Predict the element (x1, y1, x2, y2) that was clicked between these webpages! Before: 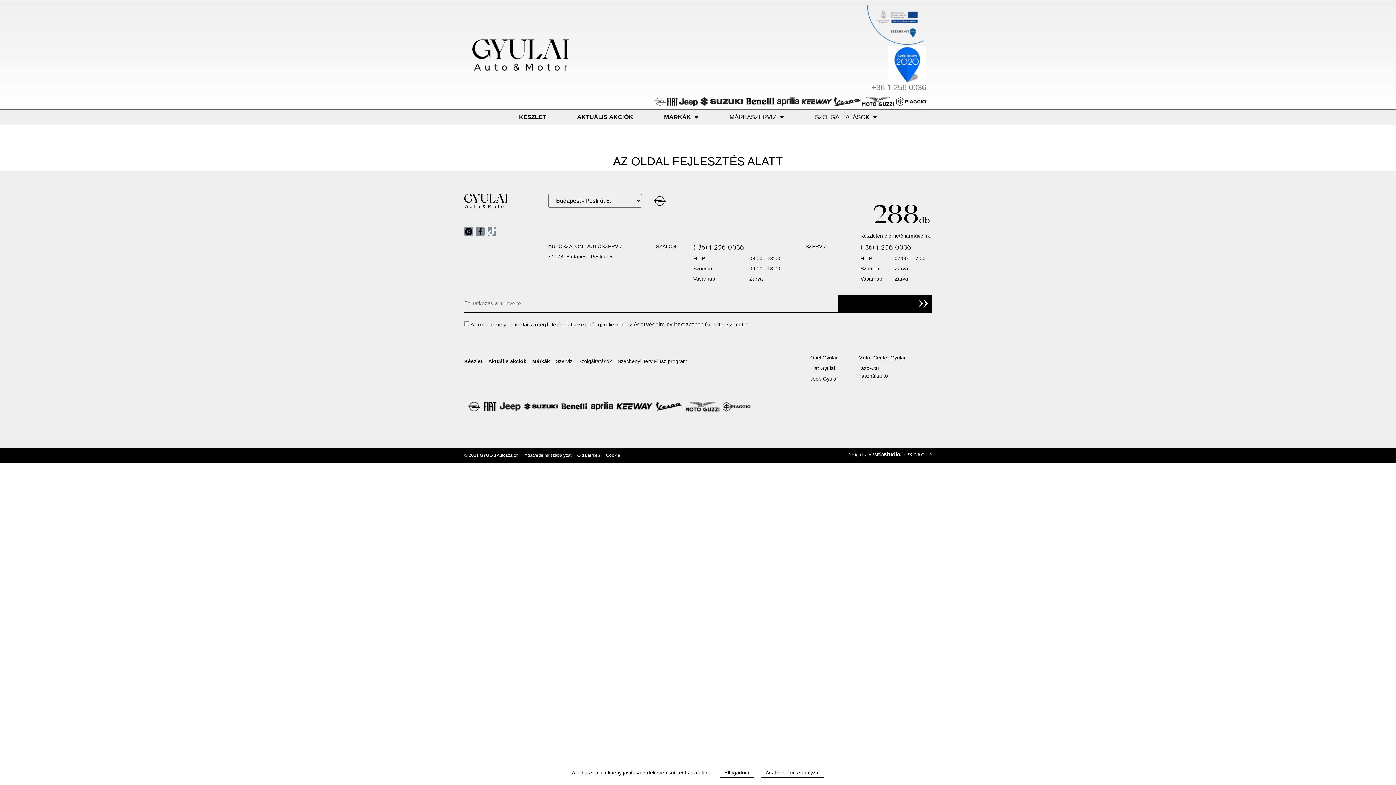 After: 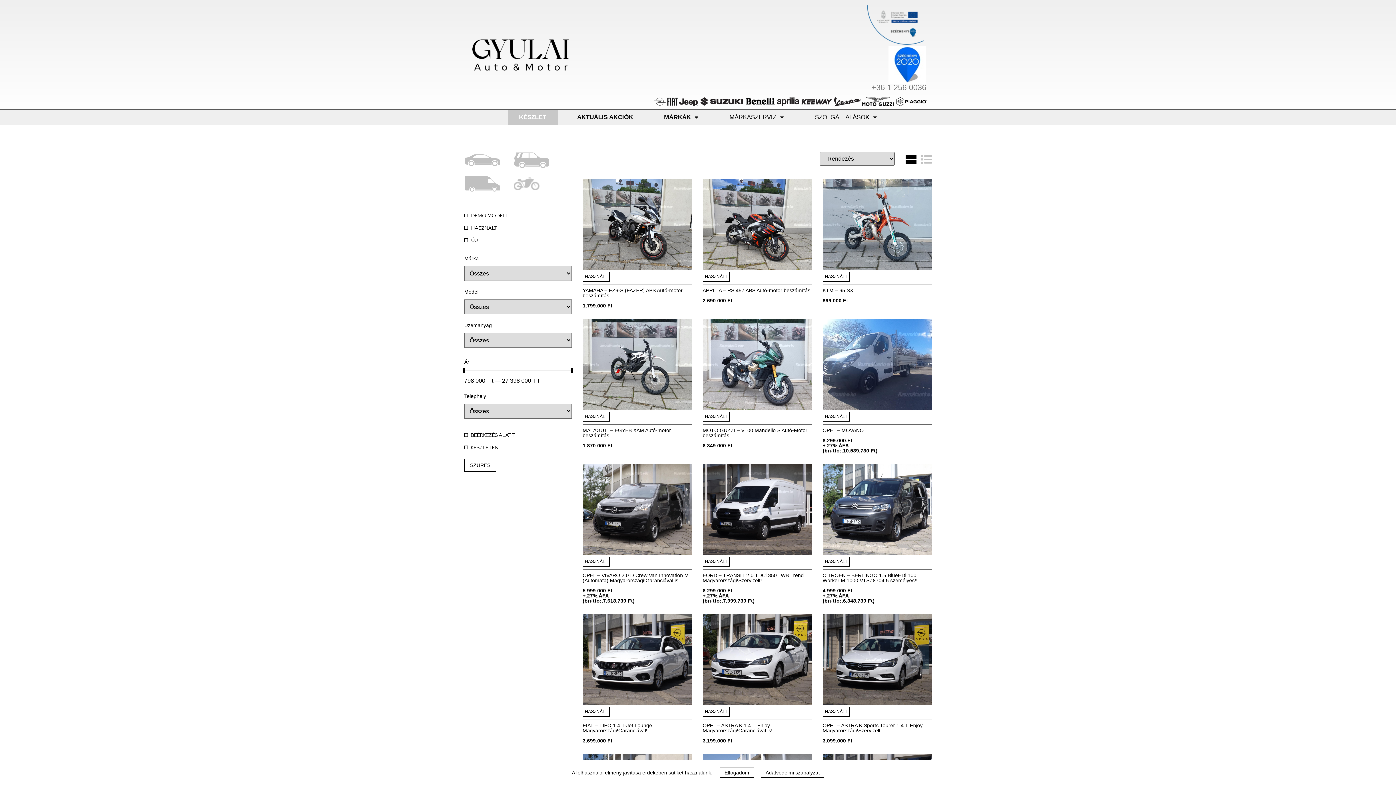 Action: bbox: (507, 110, 557, 124) label: KÉSZLET